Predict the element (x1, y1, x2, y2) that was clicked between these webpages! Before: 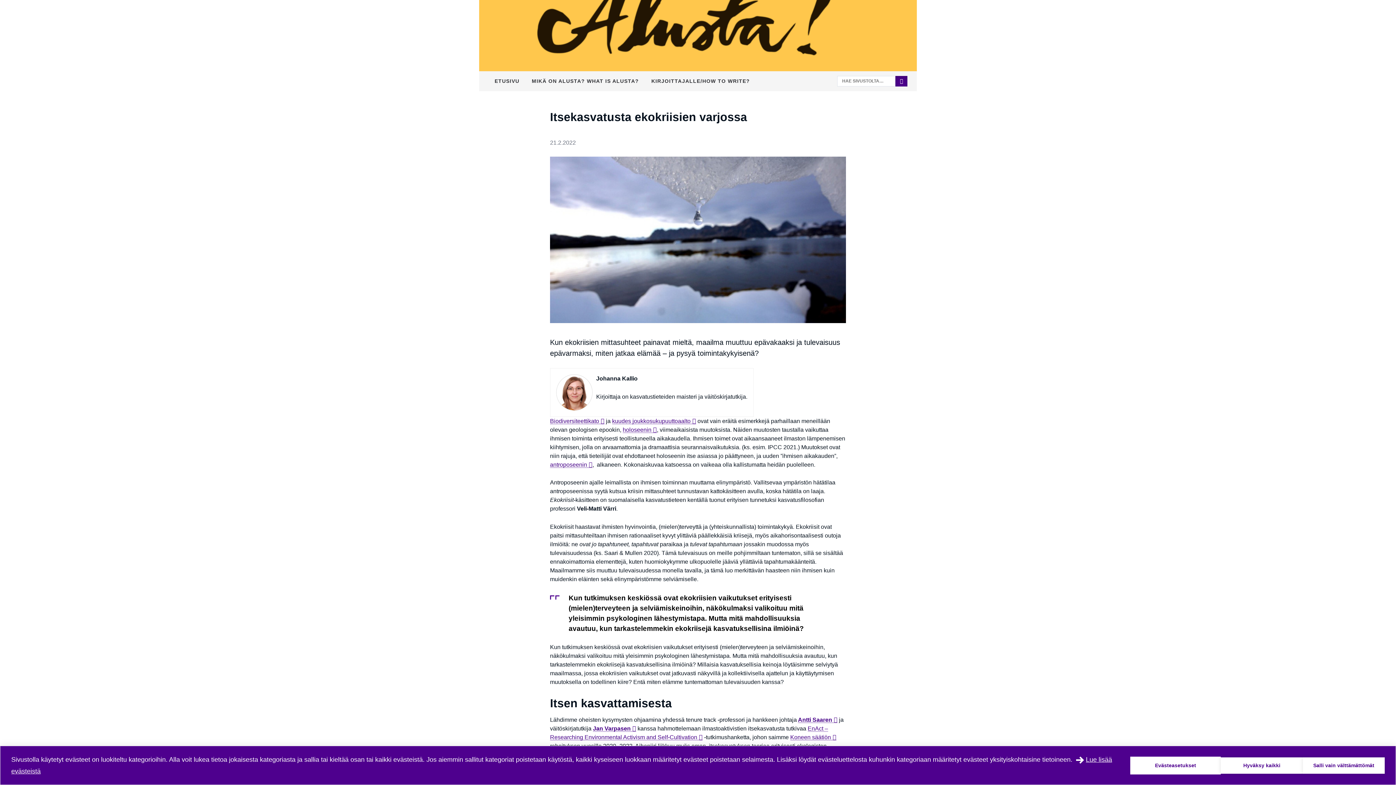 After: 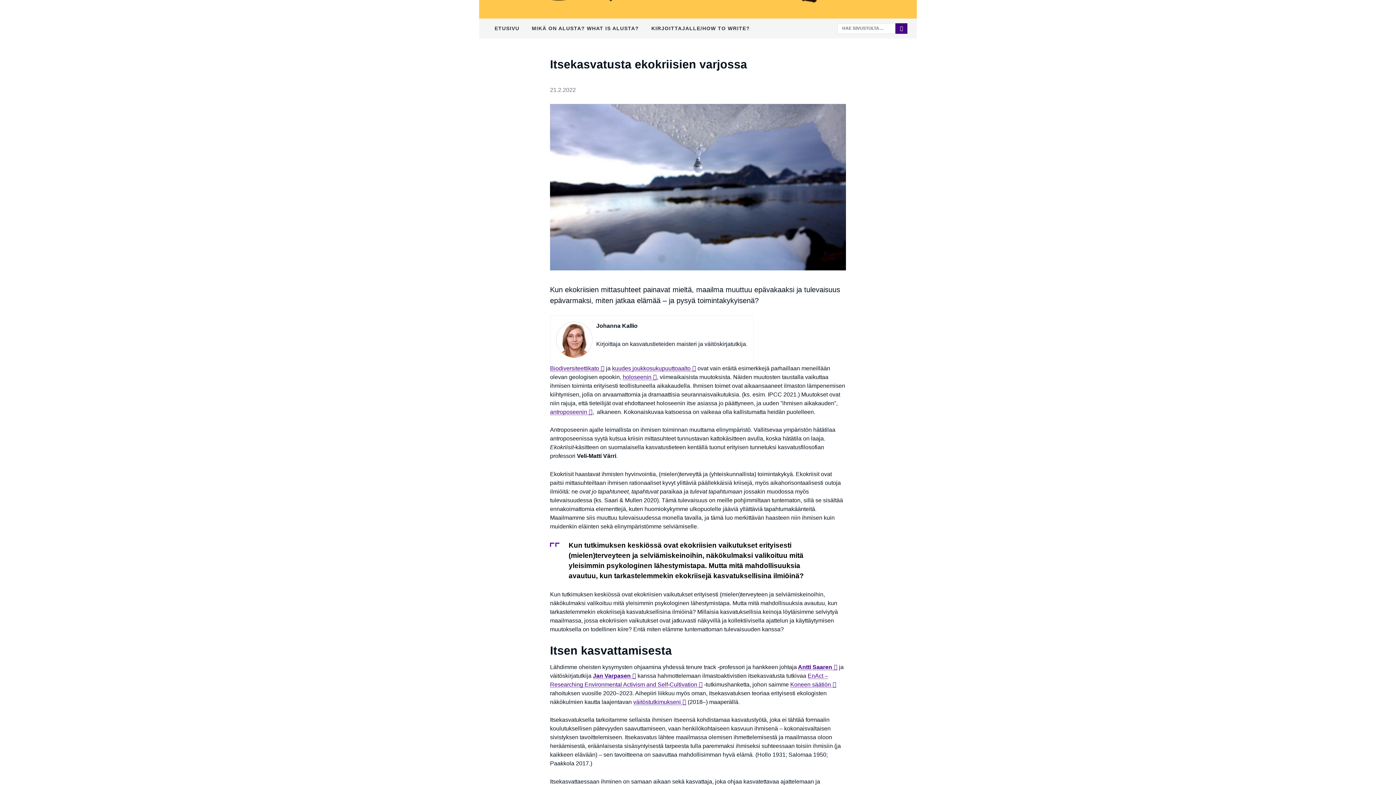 Action: label: Hyväksy kaikki bbox: (1221, 757, 1303, 774)